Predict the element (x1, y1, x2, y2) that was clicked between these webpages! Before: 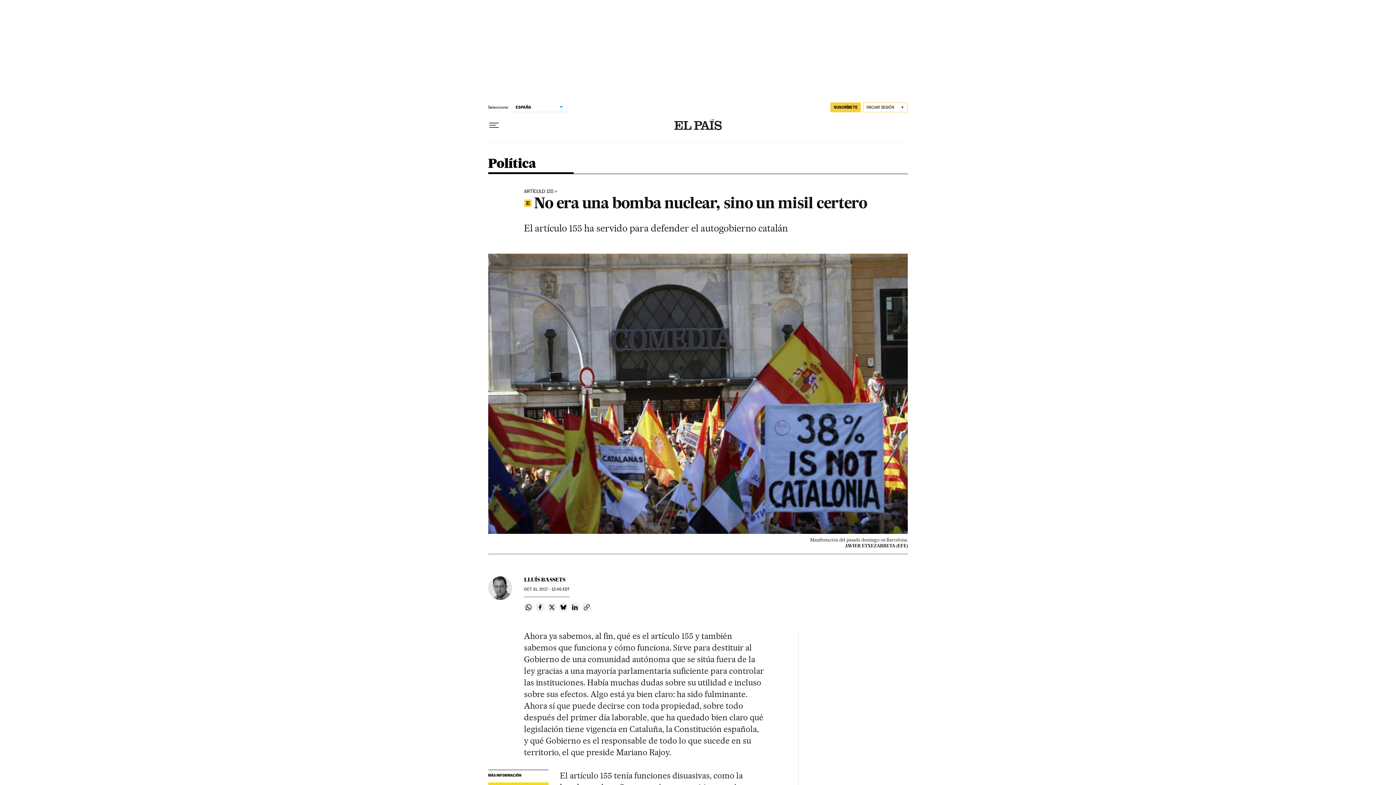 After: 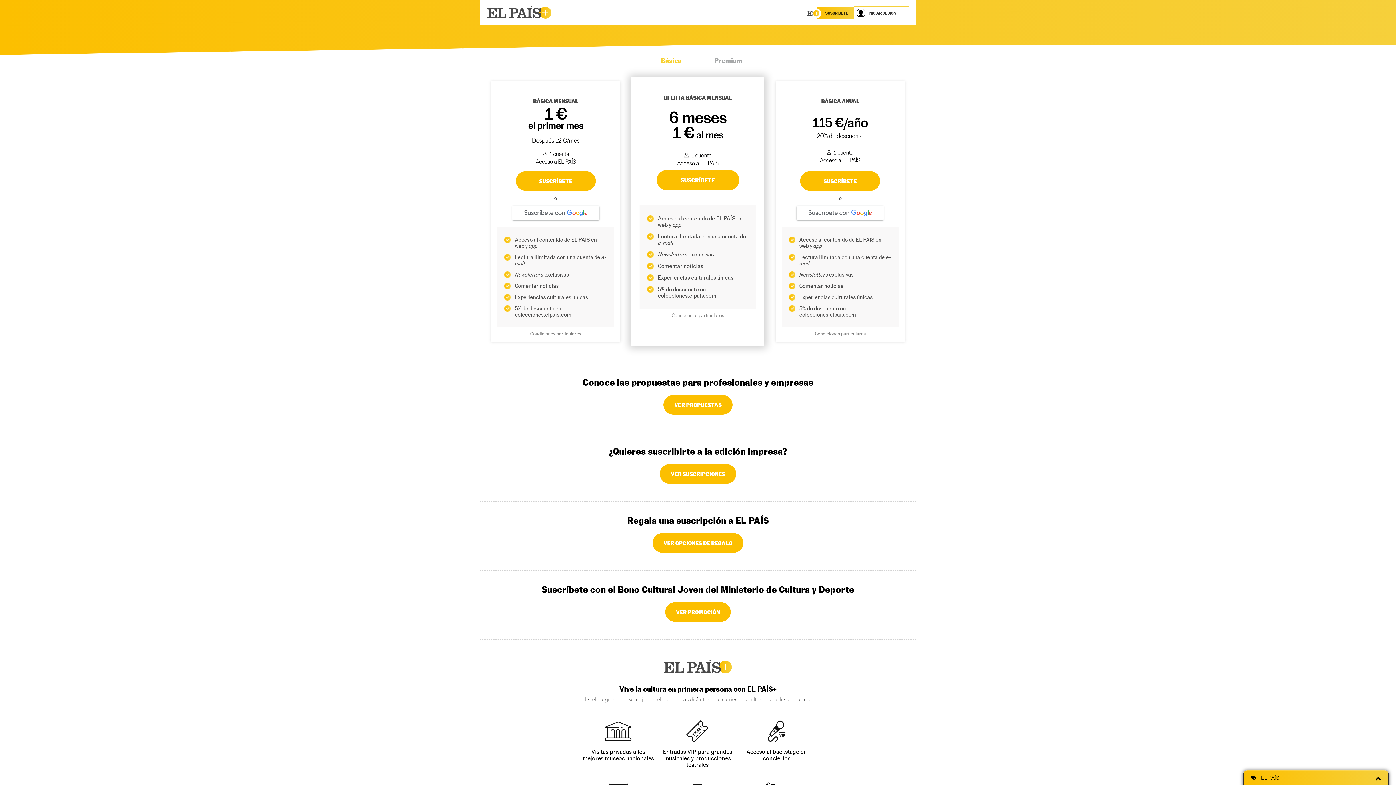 Action: bbox: (830, 102, 861, 112) label: SUSCRÍBETE